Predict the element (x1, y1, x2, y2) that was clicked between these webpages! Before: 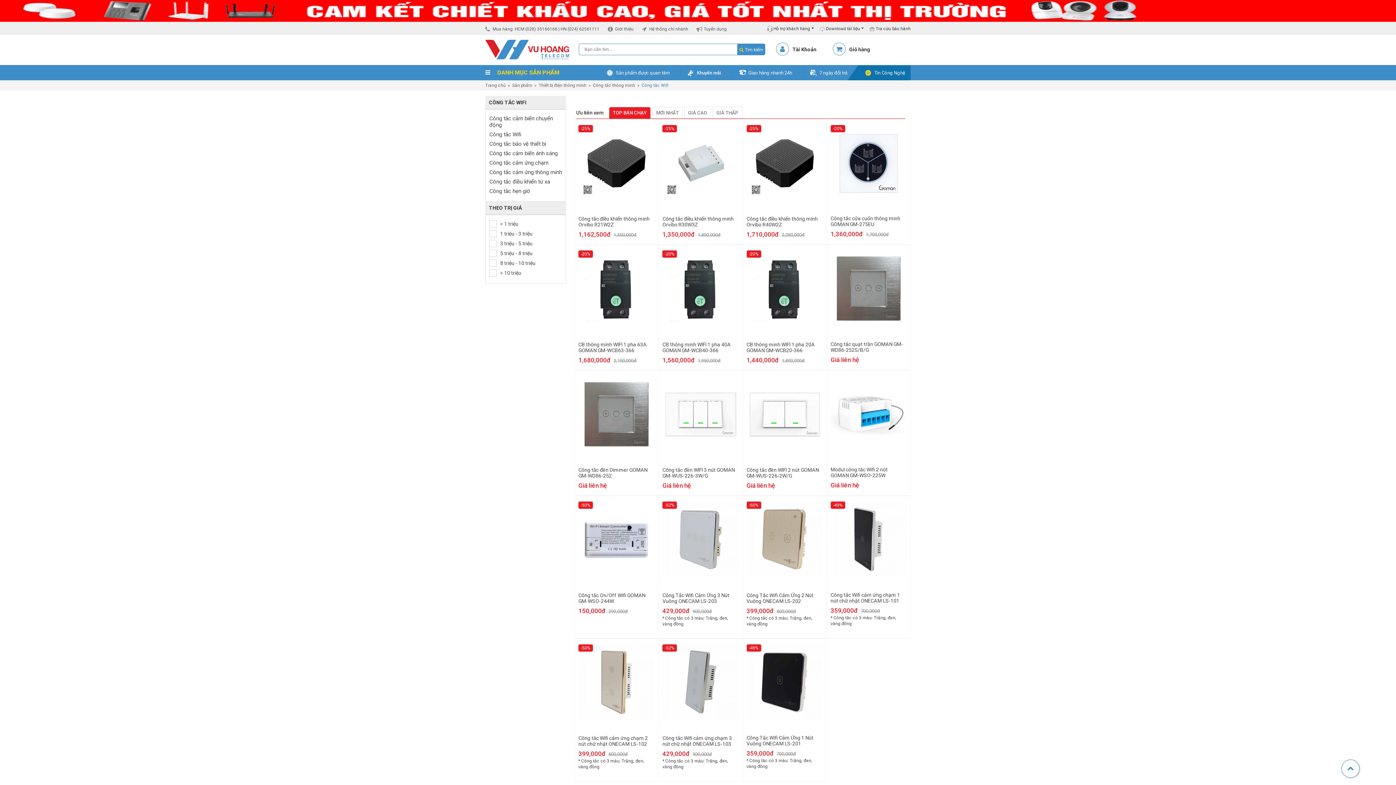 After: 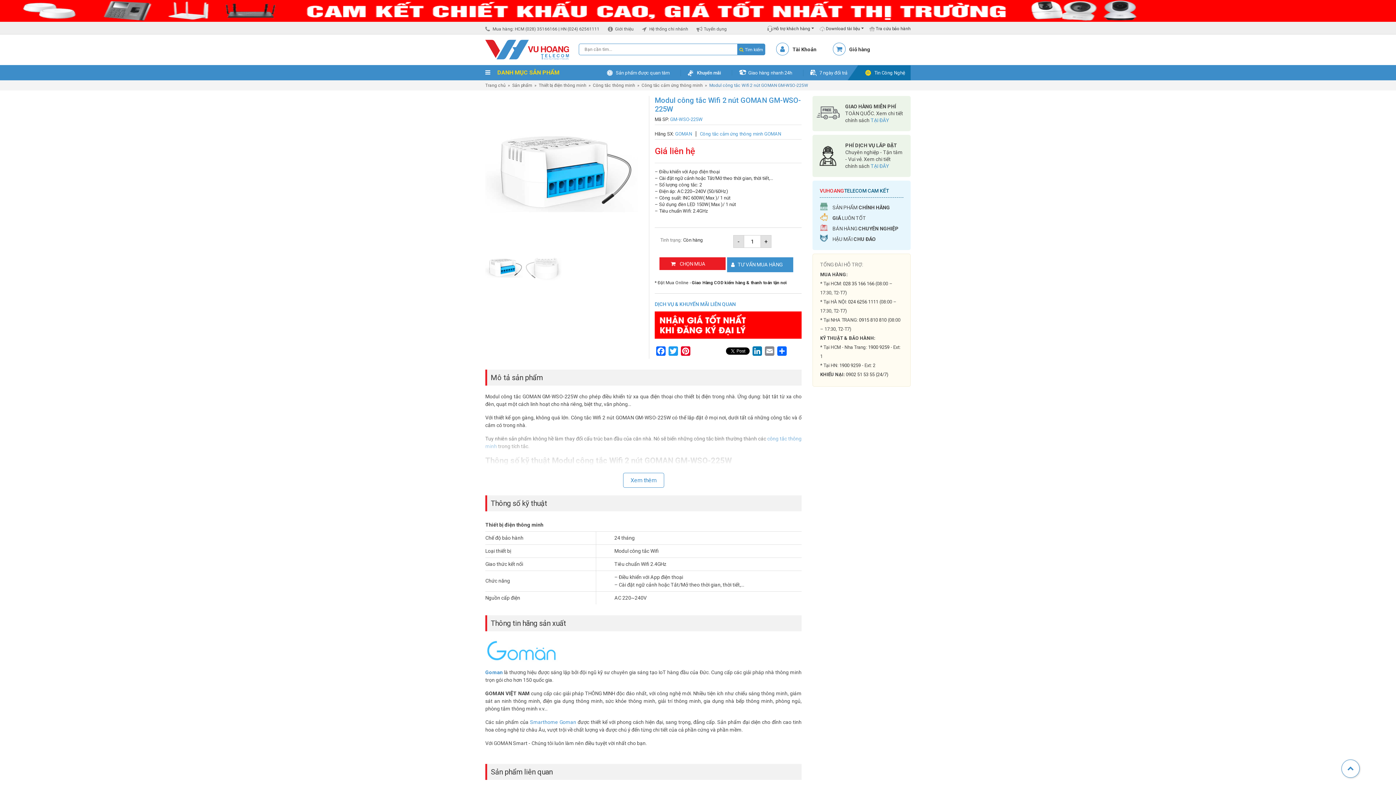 Action: bbox: (830, 466, 906, 489) label: Modul công tắc Wifi 2 nút GOMAN GM-WSO-225W
Giá liên hệ